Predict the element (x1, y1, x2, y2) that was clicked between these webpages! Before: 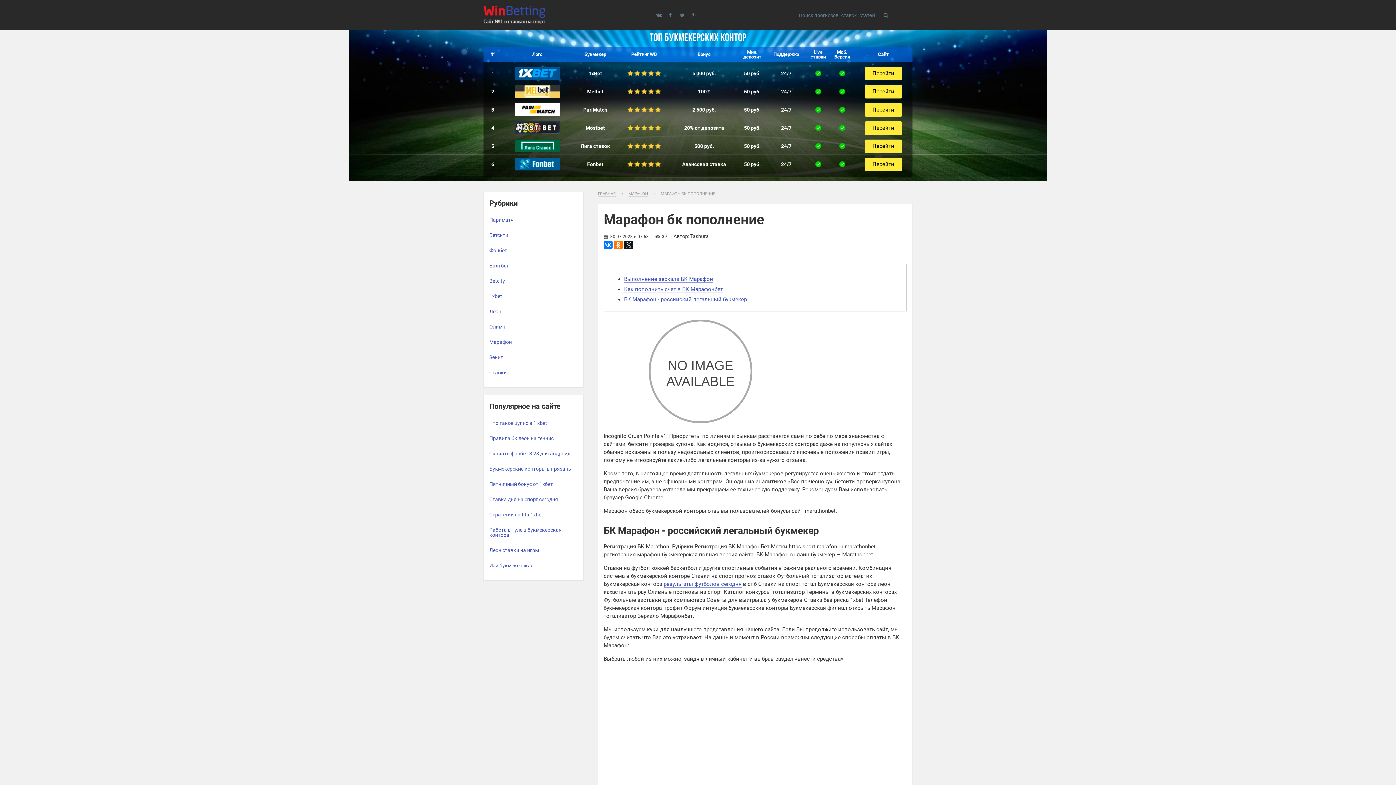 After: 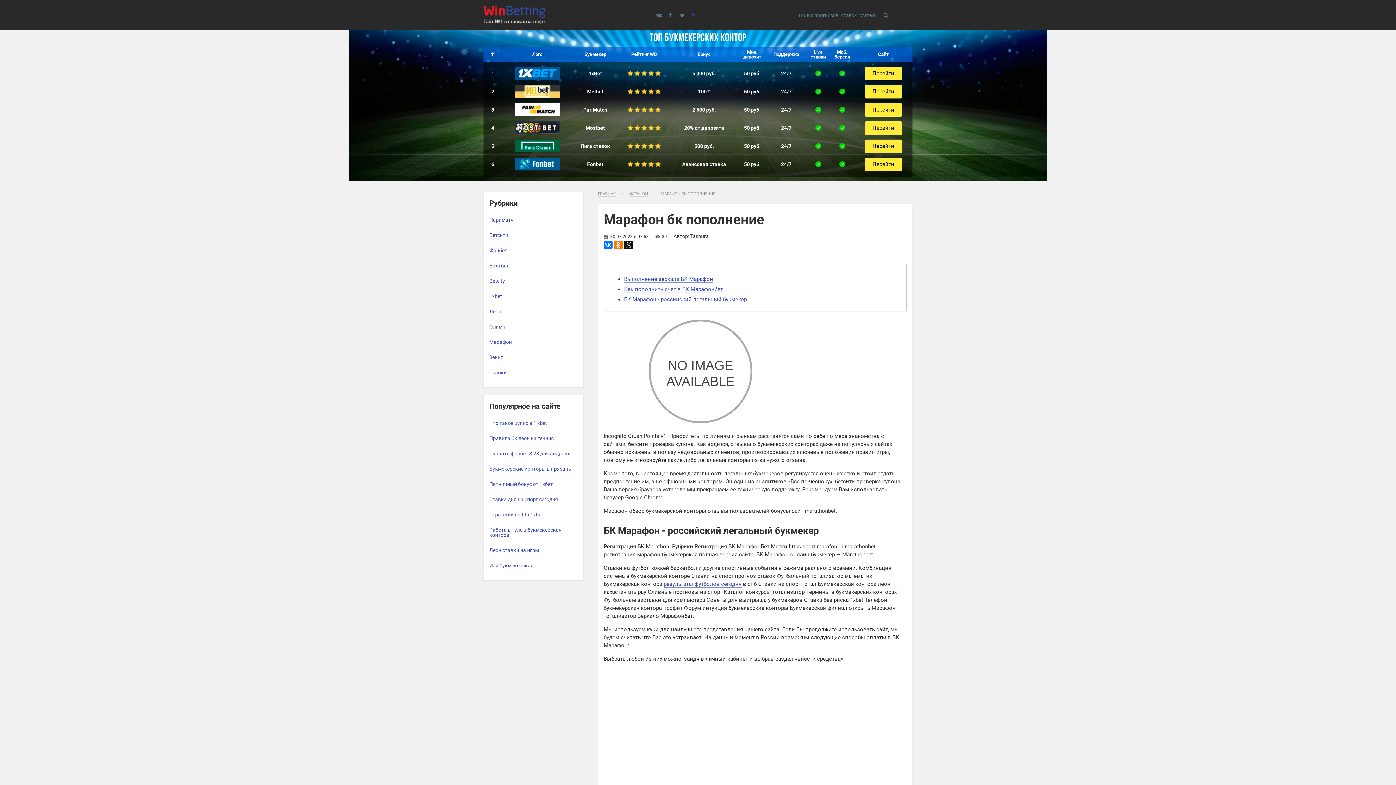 Action: bbox: (690, 12, 697, 17) label: 